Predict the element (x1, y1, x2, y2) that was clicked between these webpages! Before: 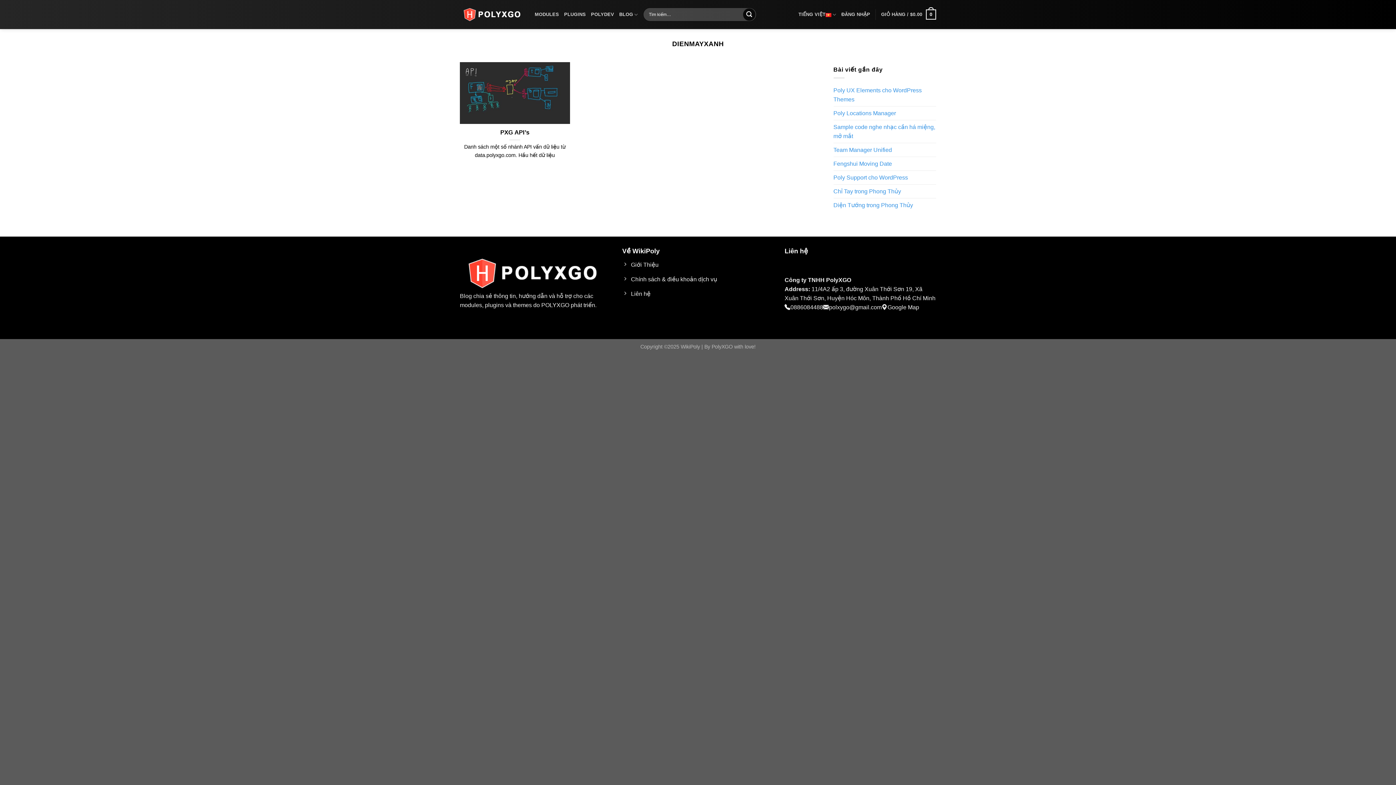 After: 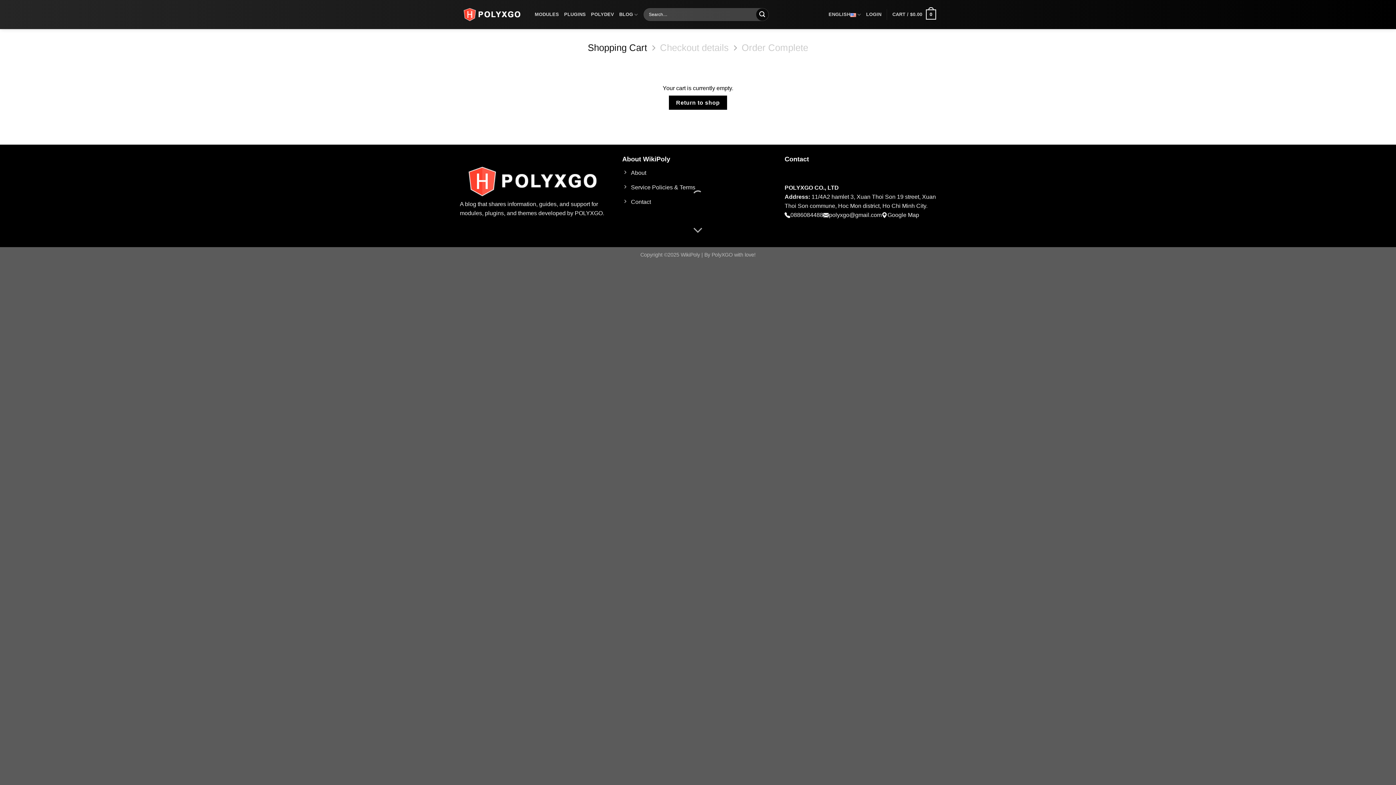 Action: label: GIỎ HÀNG / $0.00
0 bbox: (881, 4, 936, 24)